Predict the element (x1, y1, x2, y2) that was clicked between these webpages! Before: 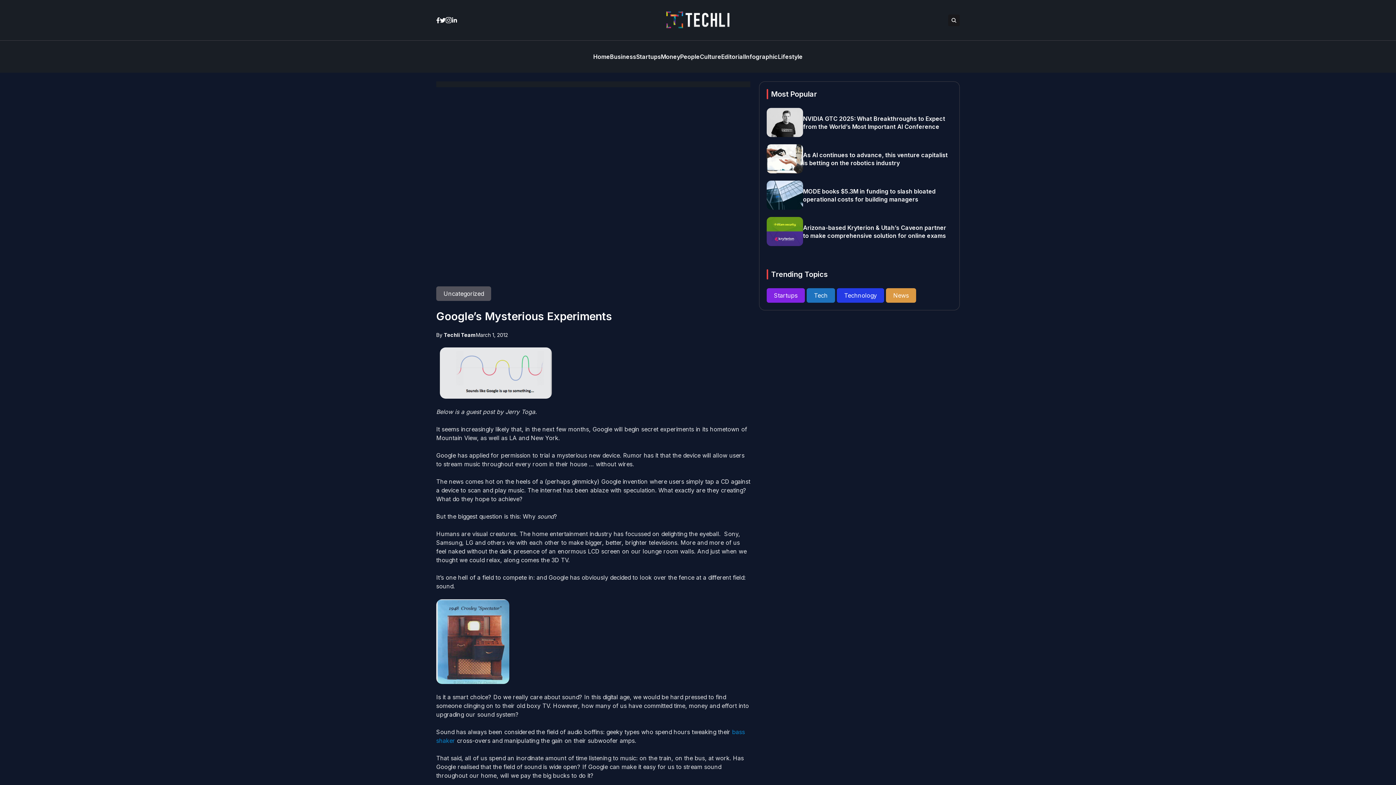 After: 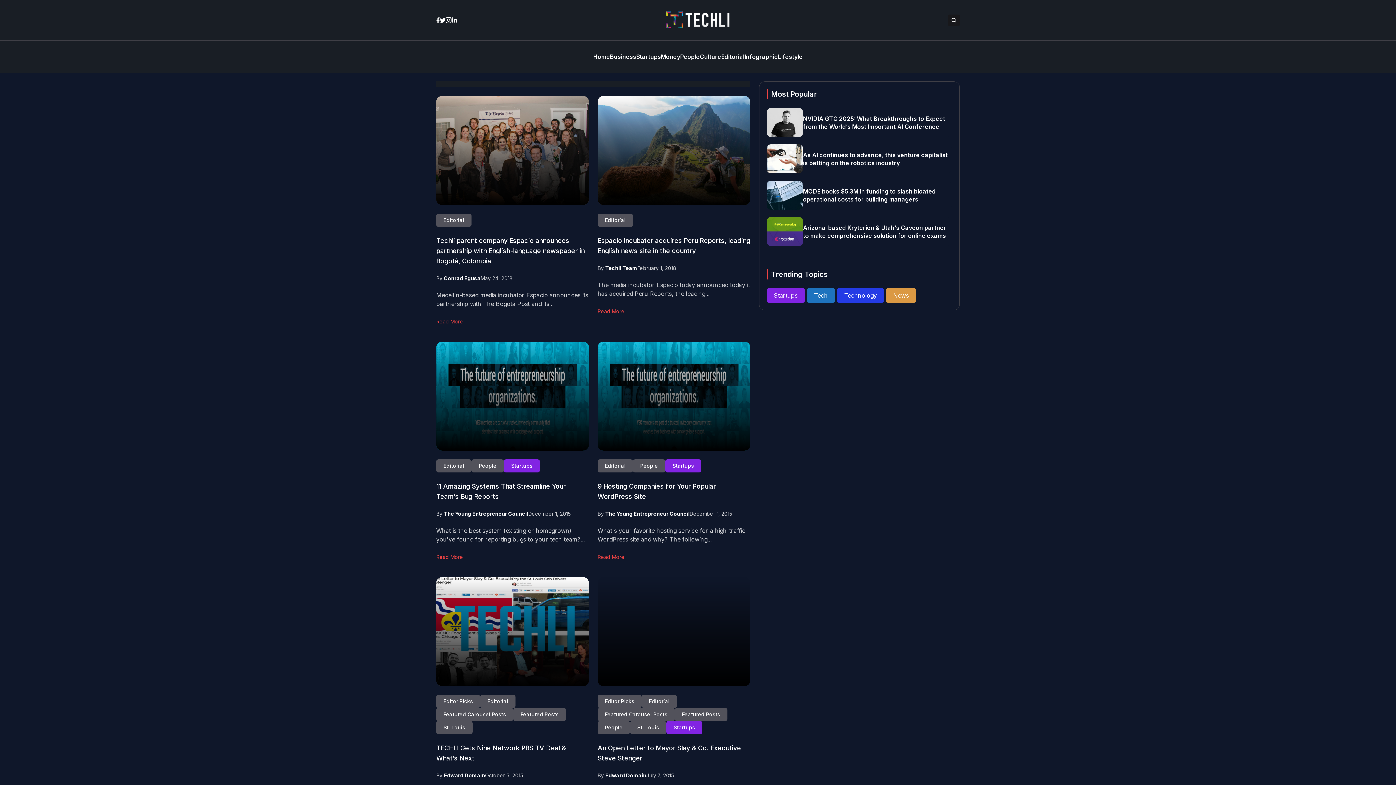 Action: bbox: (721, 49, 744, 64) label: Editorial